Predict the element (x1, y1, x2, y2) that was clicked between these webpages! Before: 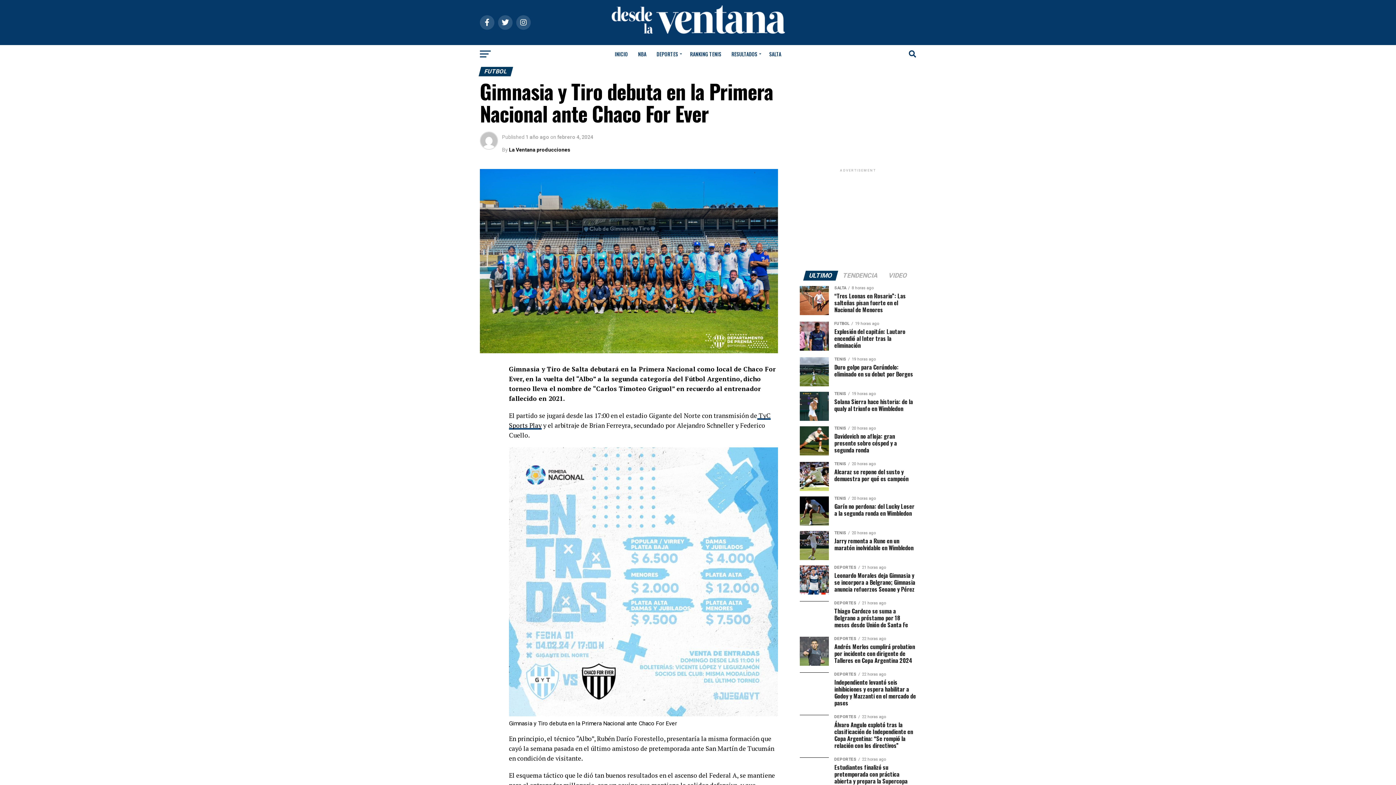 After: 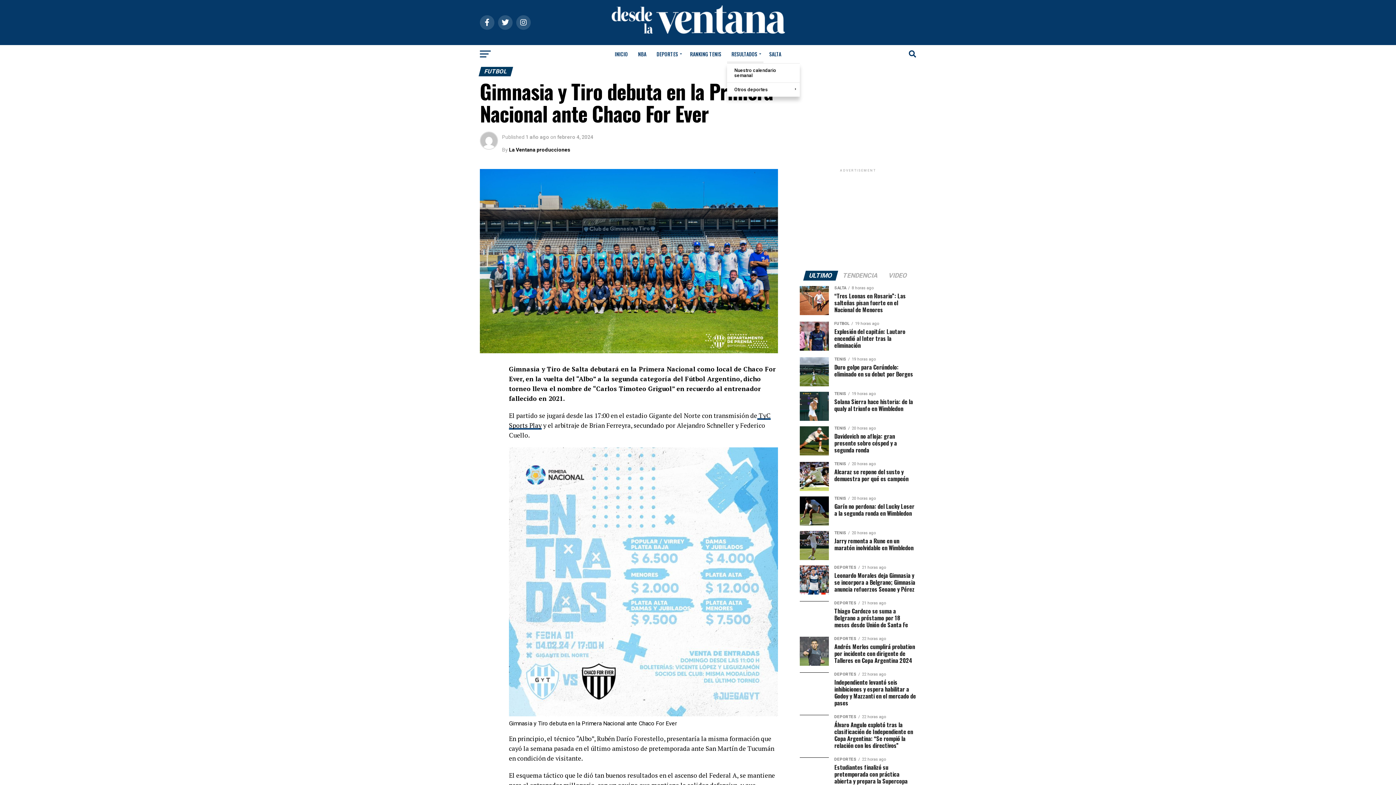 Action: label: RESULTADOS bbox: (727, 45, 763, 63)